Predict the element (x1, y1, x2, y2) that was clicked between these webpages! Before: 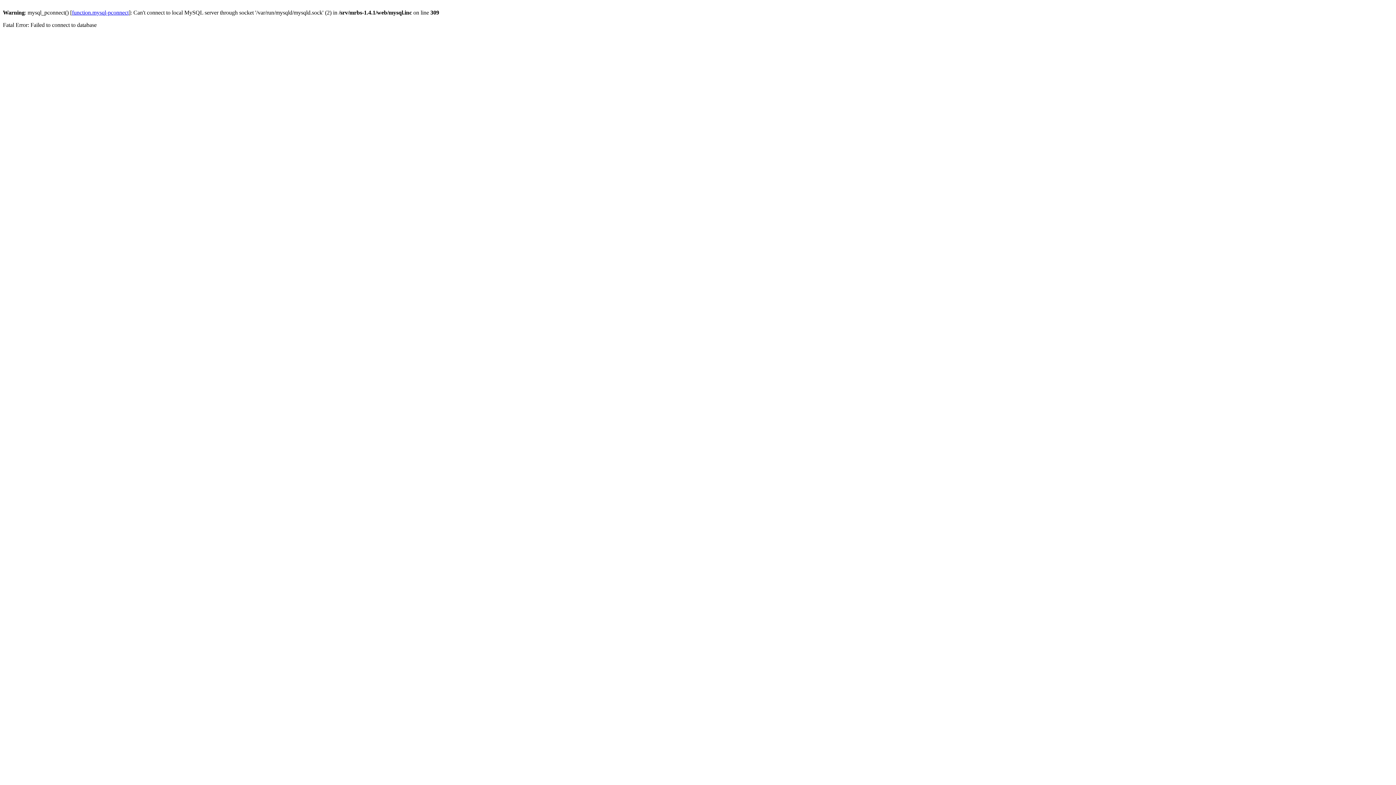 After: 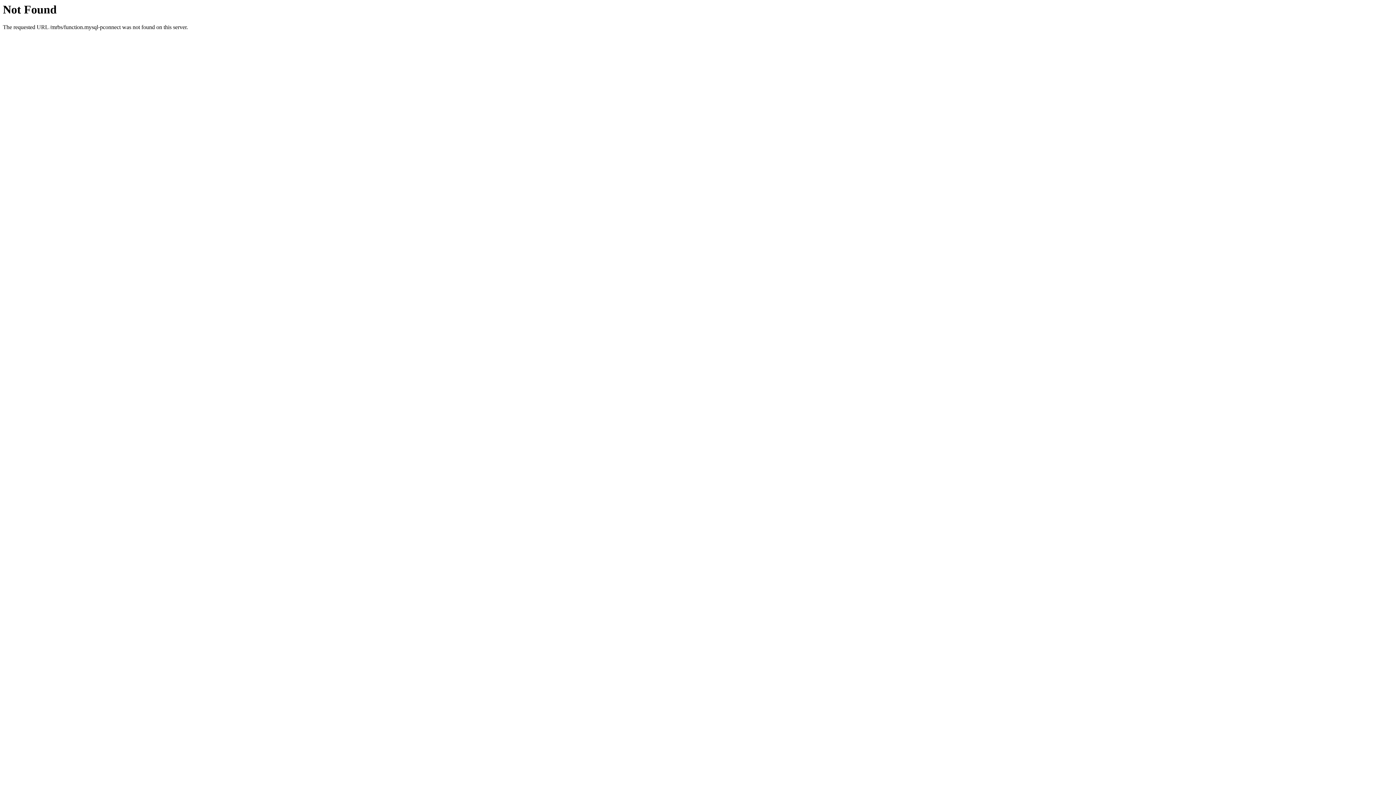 Action: label: function.mysql-pconnect bbox: (72, 9, 128, 15)